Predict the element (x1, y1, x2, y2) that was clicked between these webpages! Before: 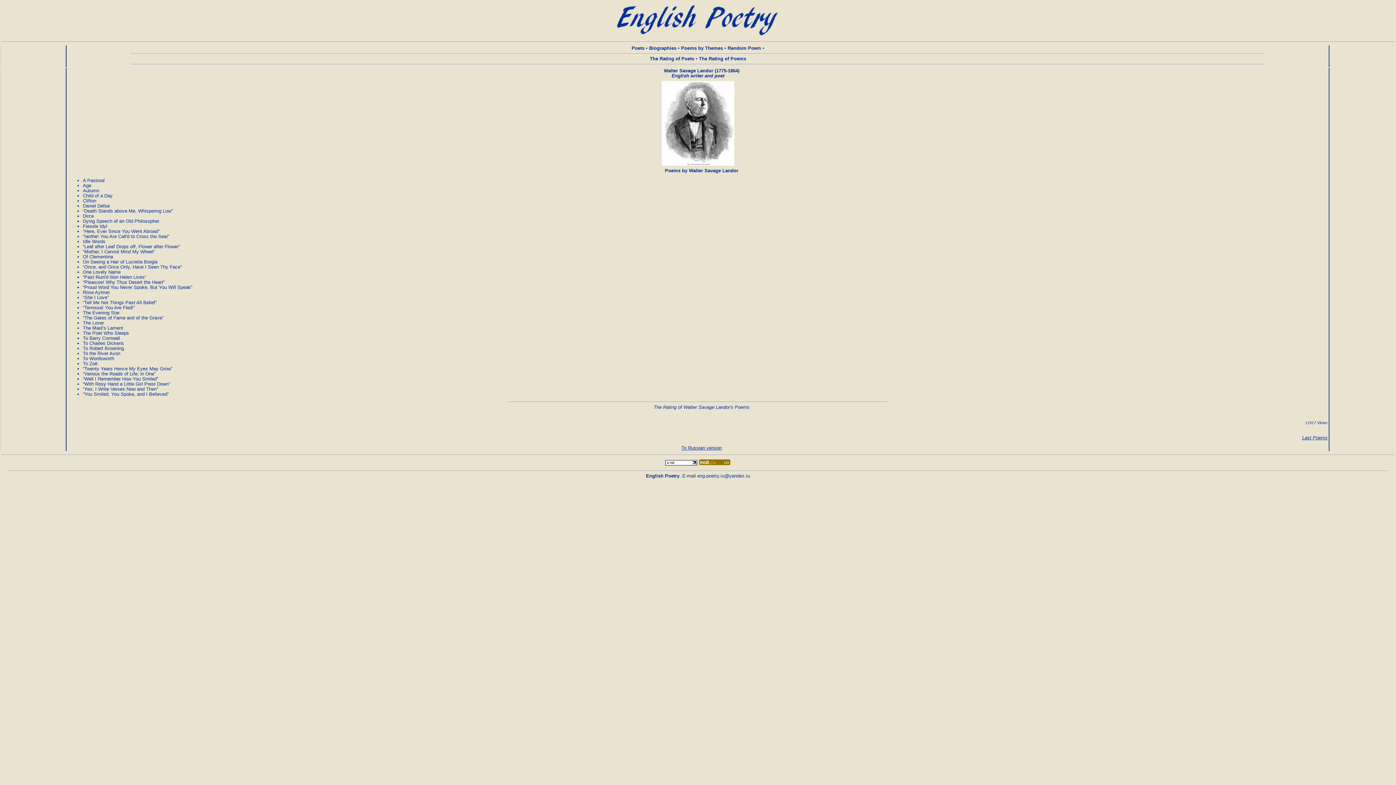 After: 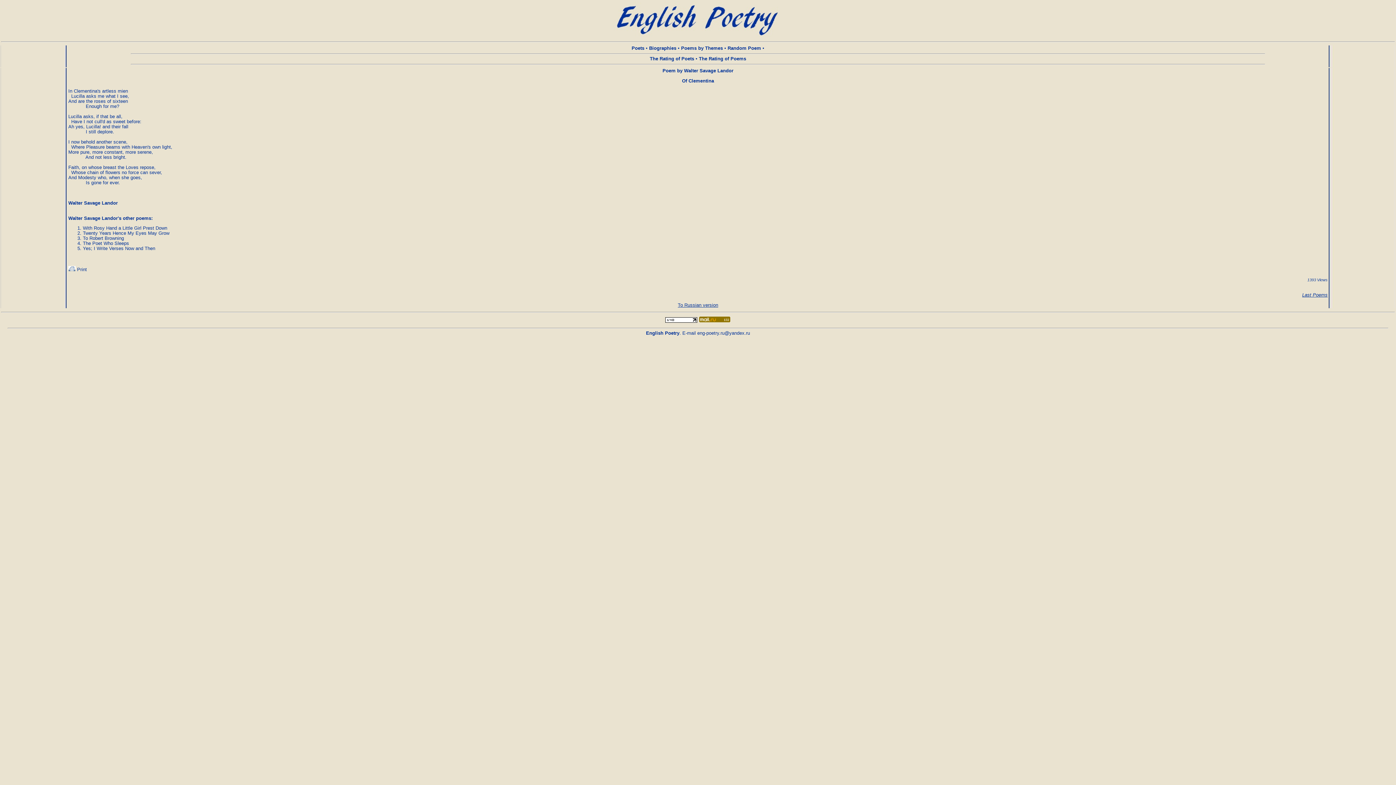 Action: label: Of Clementina bbox: (82, 254, 113, 259)